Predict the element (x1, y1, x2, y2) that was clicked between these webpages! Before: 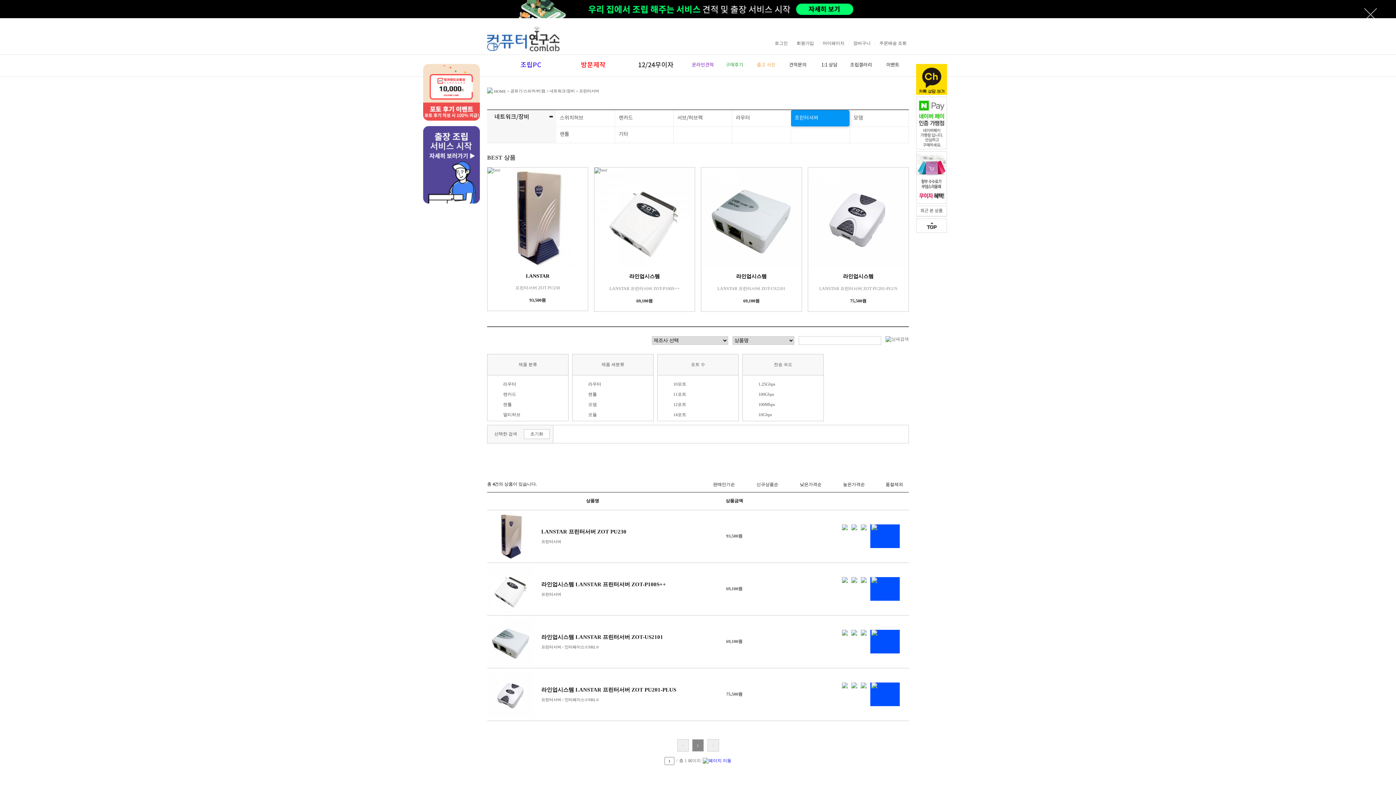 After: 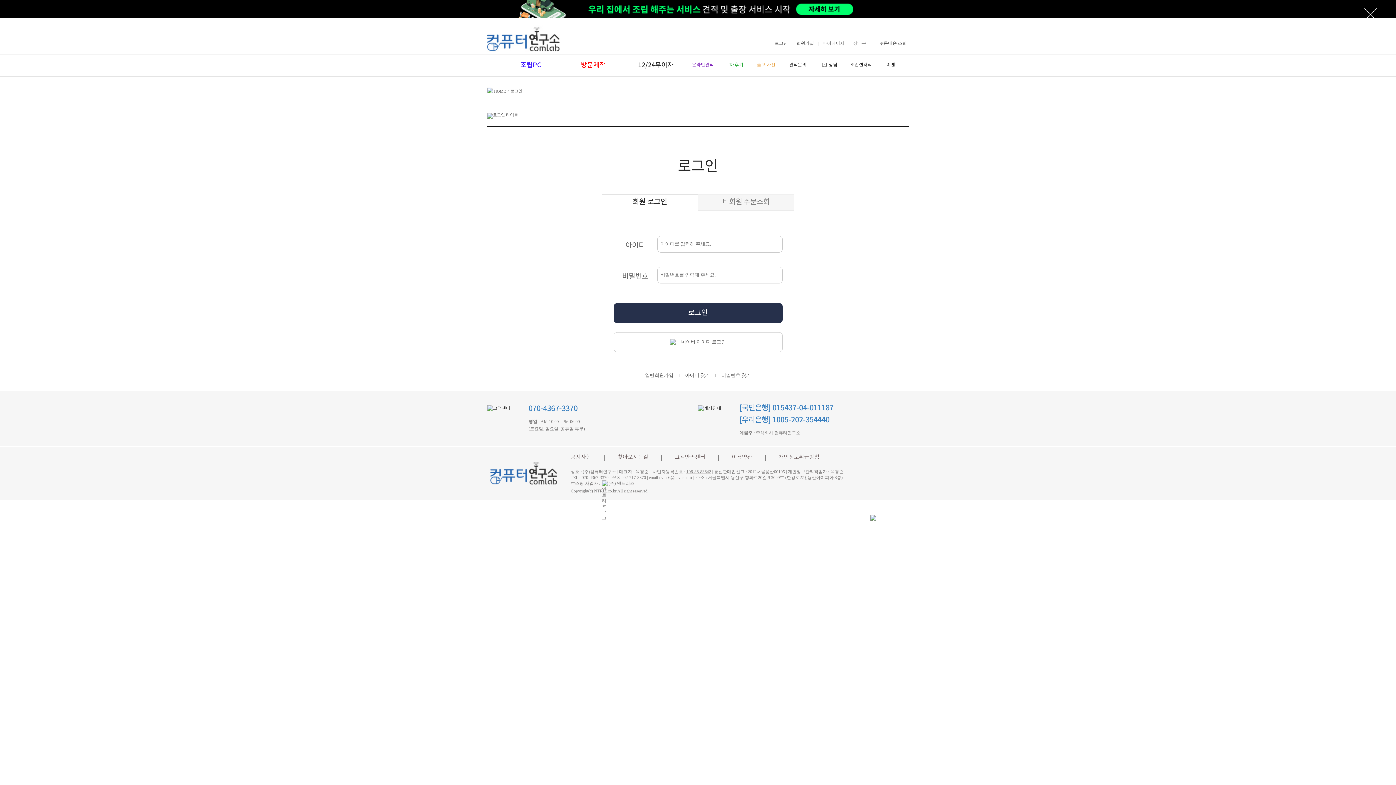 Action: label: 마이페이지 bbox: (822, 40, 844, 45)